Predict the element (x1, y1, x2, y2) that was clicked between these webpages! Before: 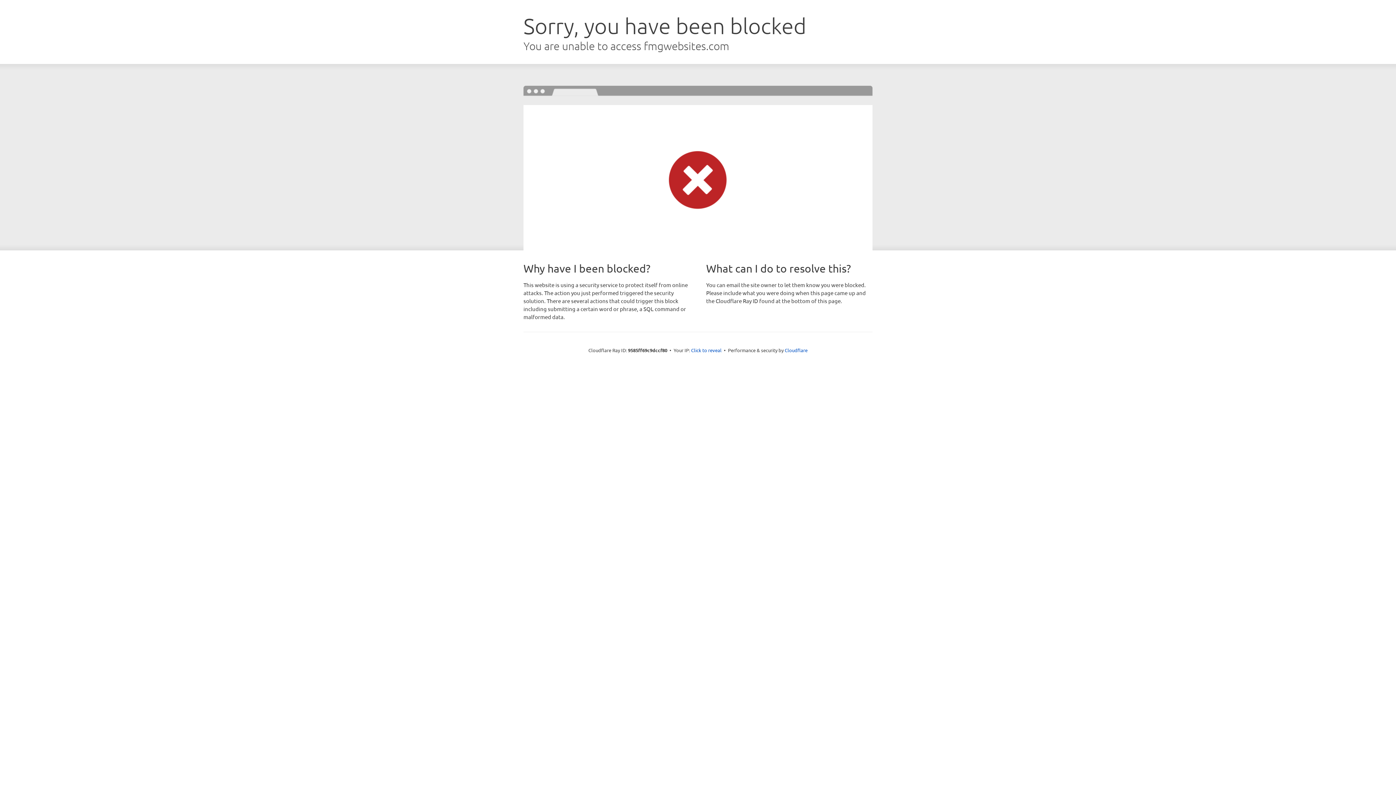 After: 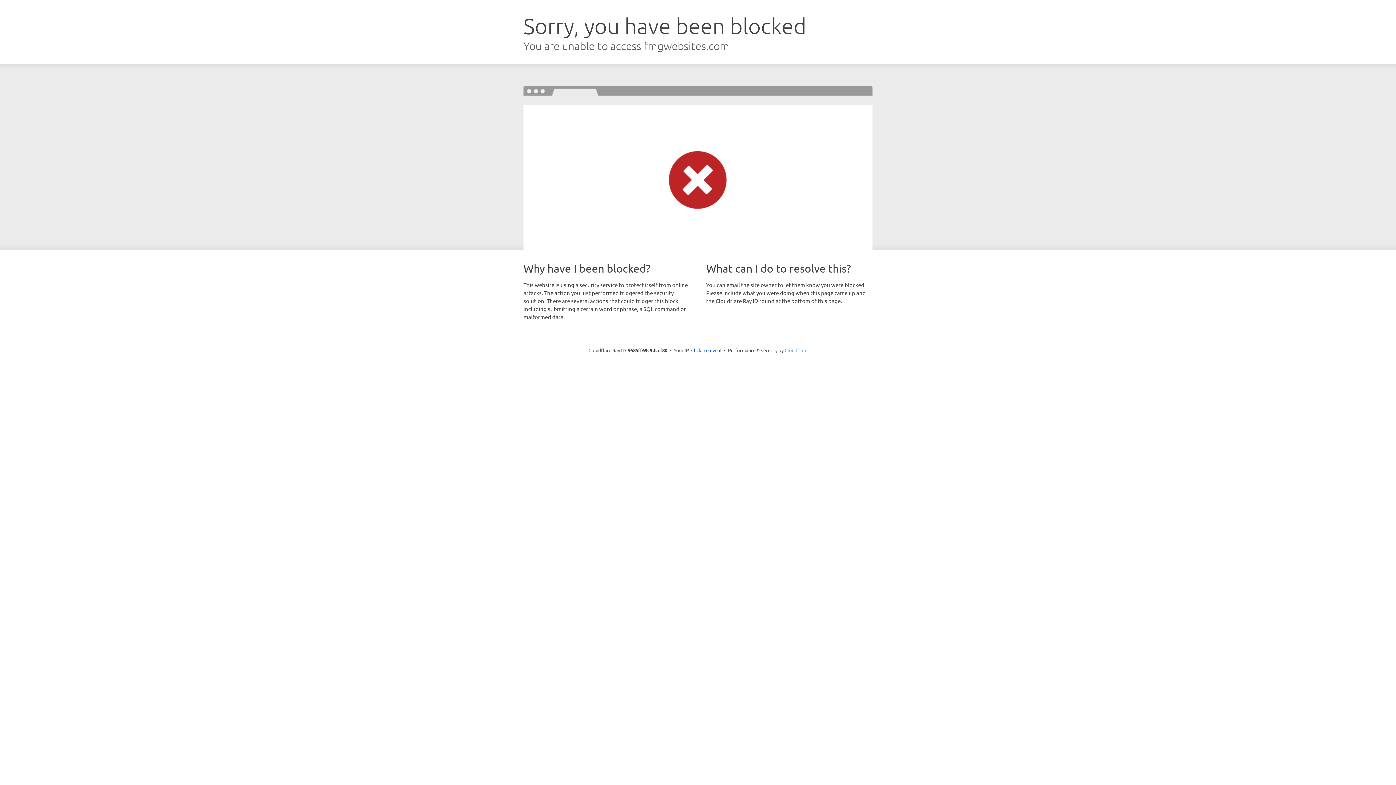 Action: bbox: (784, 347, 807, 353) label: Cloudflare